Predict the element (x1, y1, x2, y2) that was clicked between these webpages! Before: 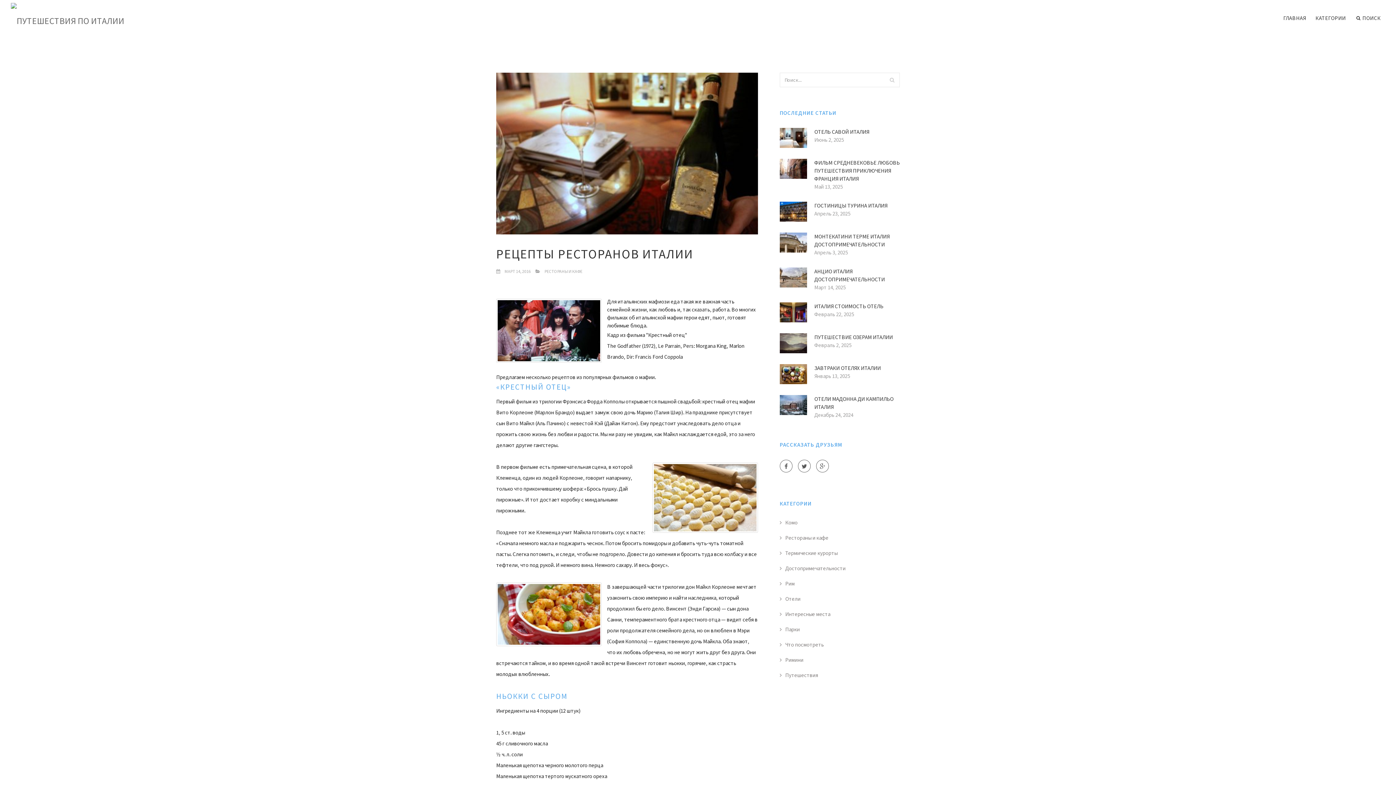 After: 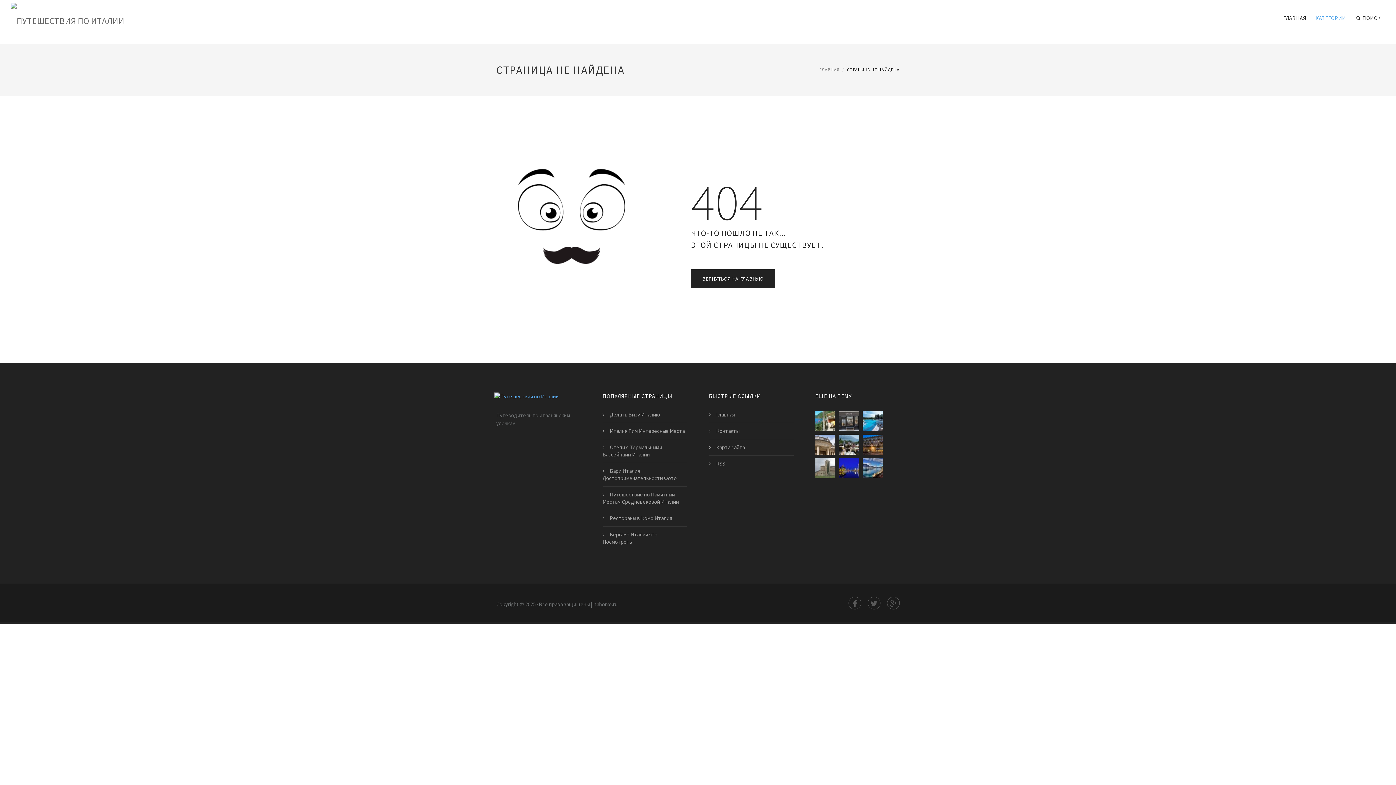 Action: bbox: (885, 72, 899, 87)